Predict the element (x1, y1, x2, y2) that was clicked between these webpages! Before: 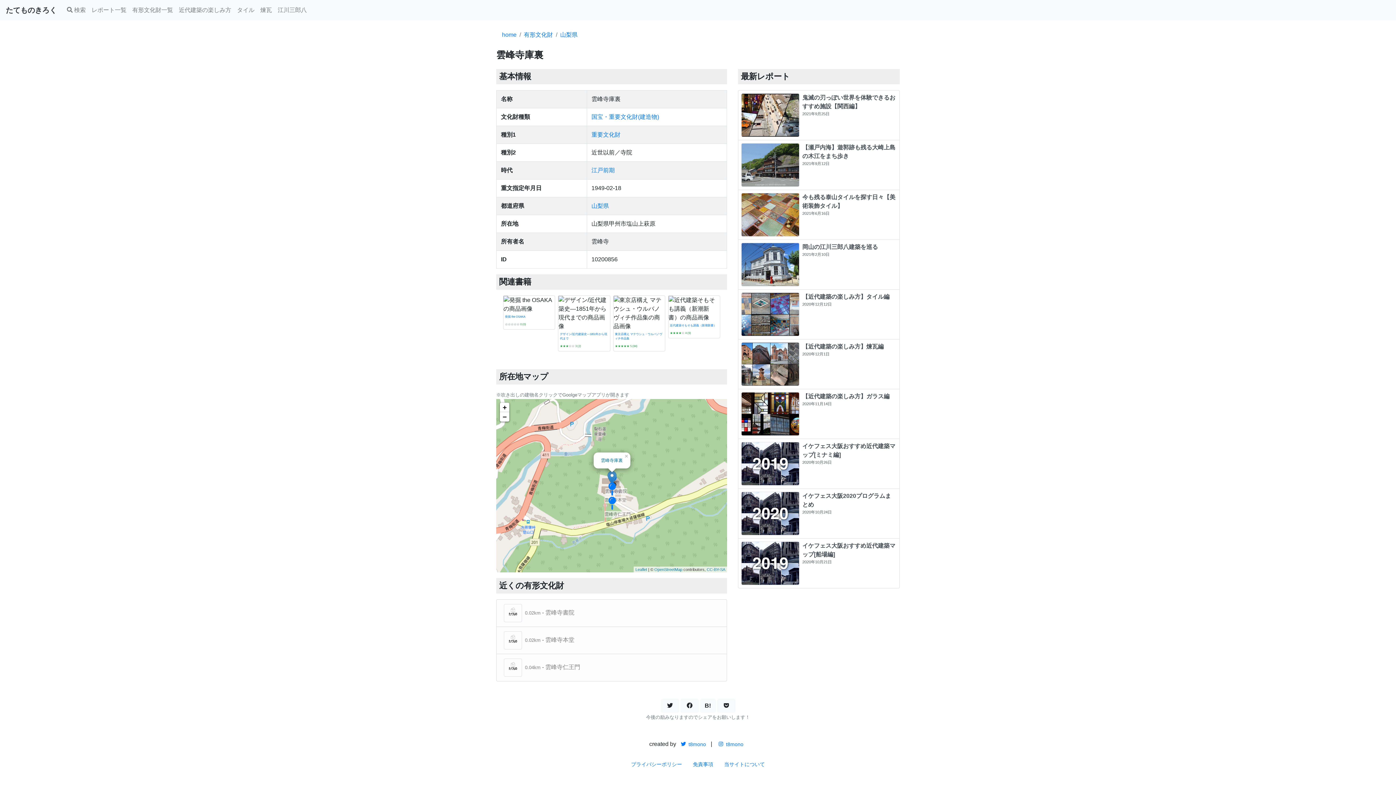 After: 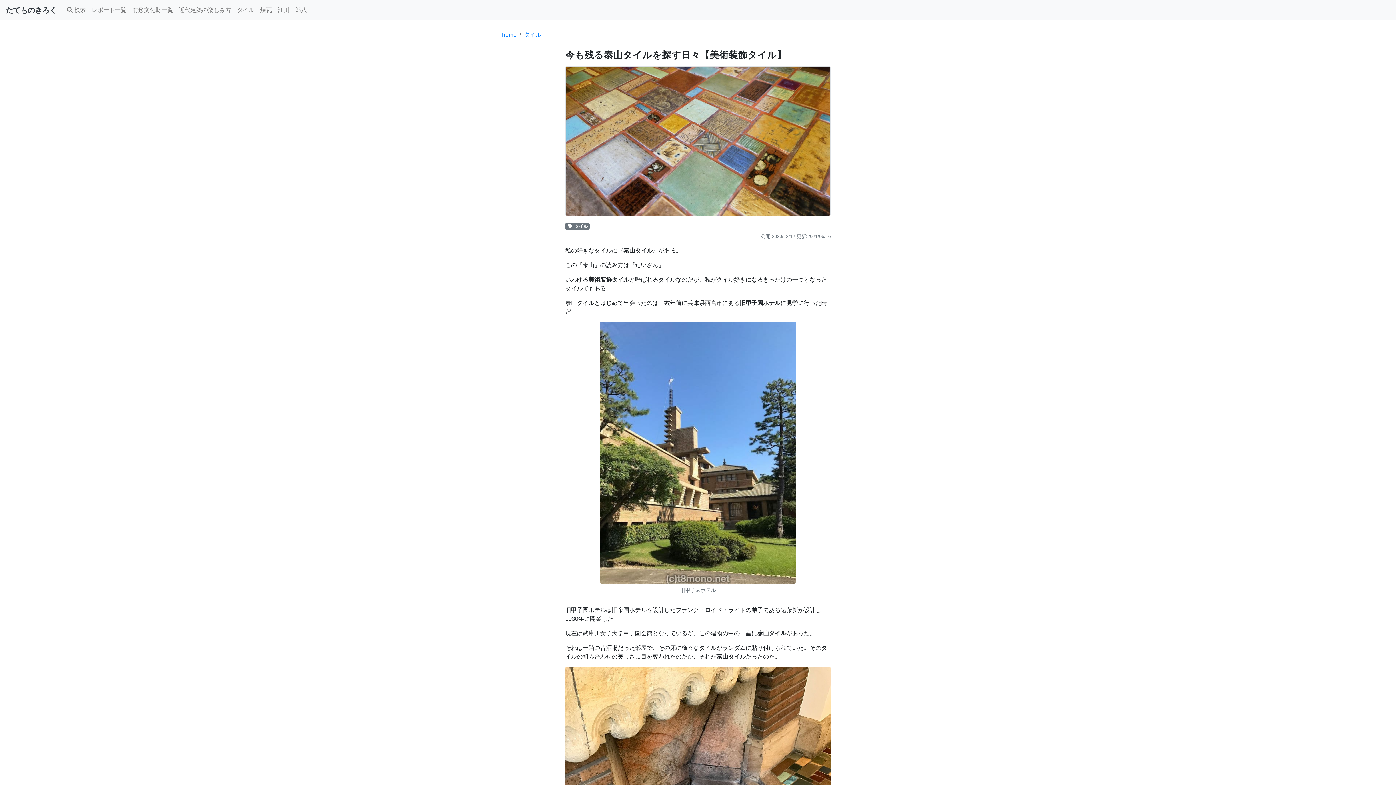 Action: bbox: (738, 190, 900, 240) label: 今も残る泰山タイルを探す日々【美術装飾タイル】

2021年6月16日